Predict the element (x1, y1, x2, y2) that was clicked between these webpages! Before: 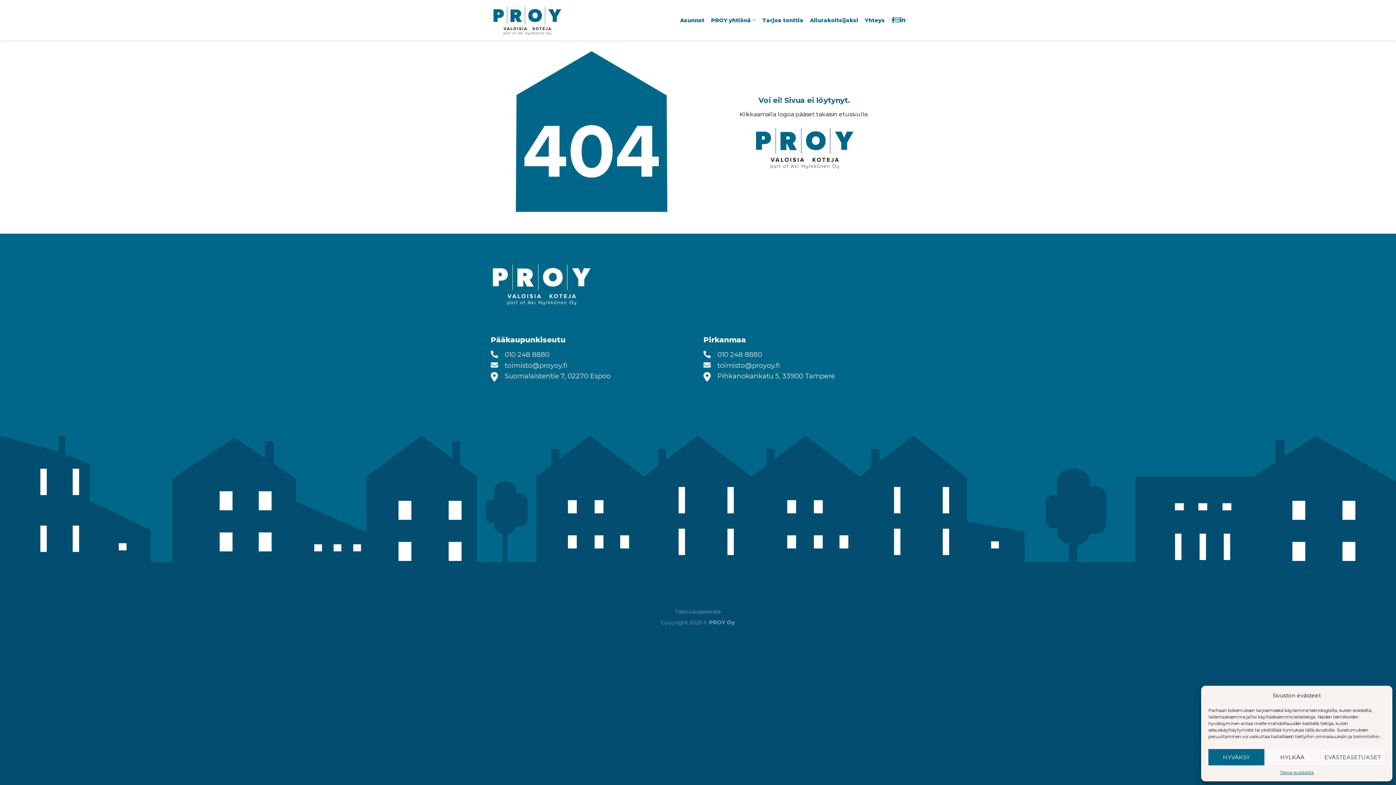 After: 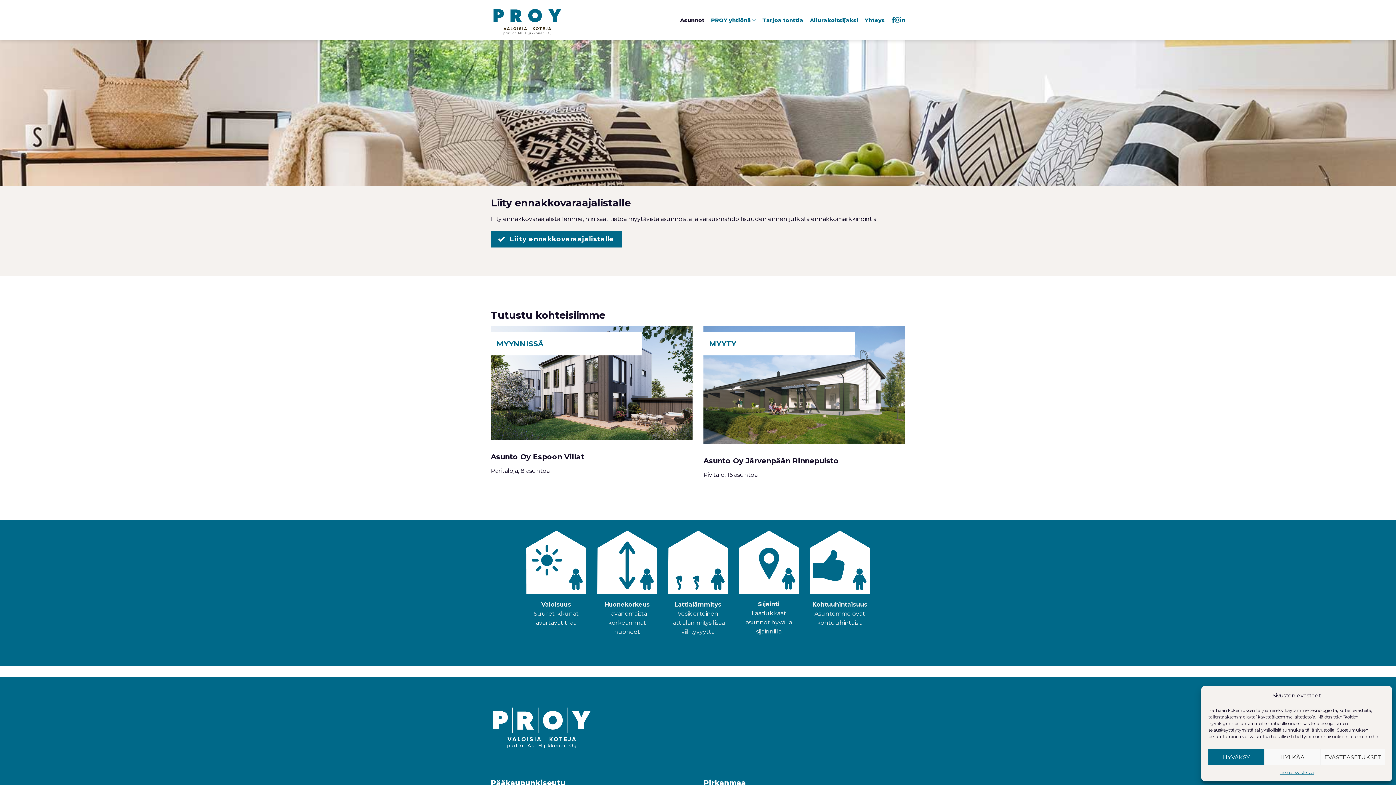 Action: label: Asunnot bbox: (680, 13, 704, 26)